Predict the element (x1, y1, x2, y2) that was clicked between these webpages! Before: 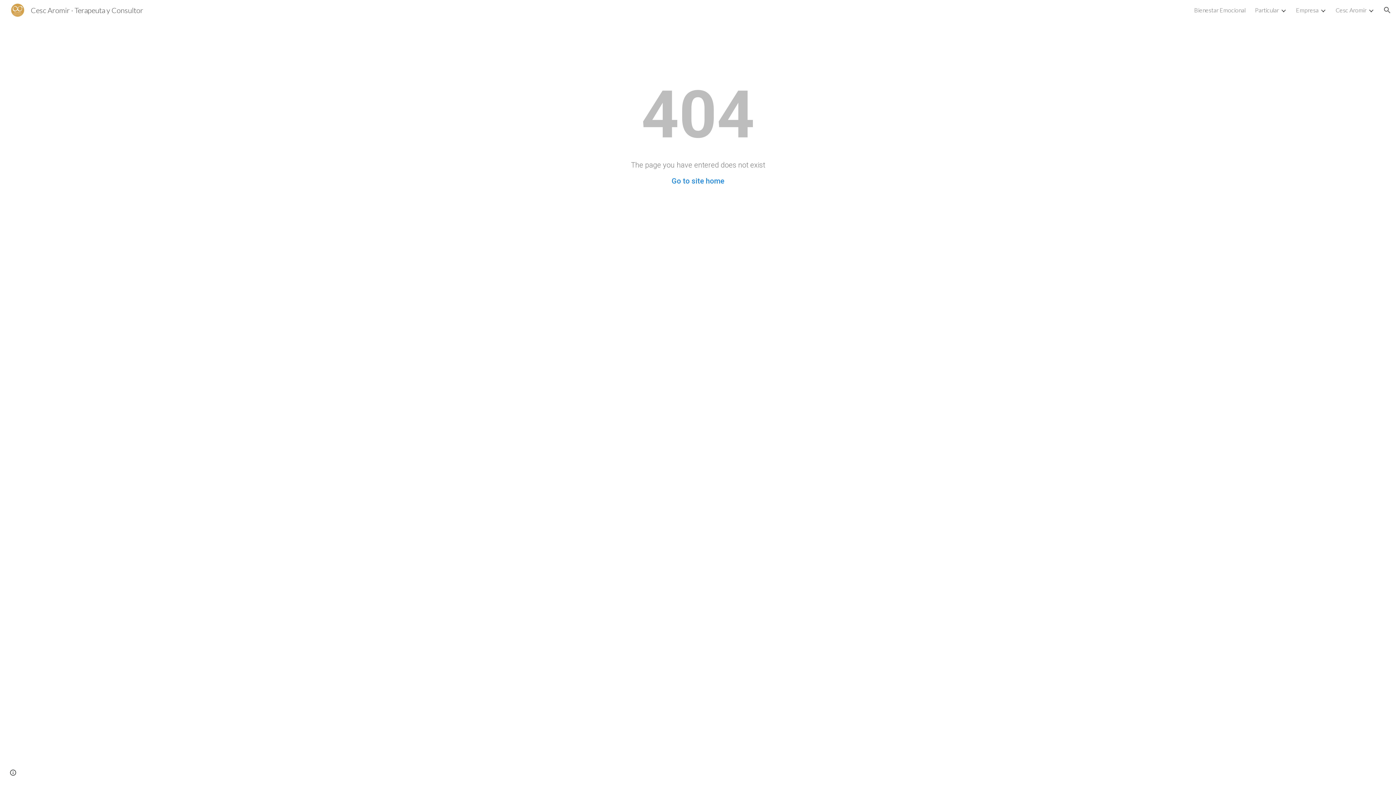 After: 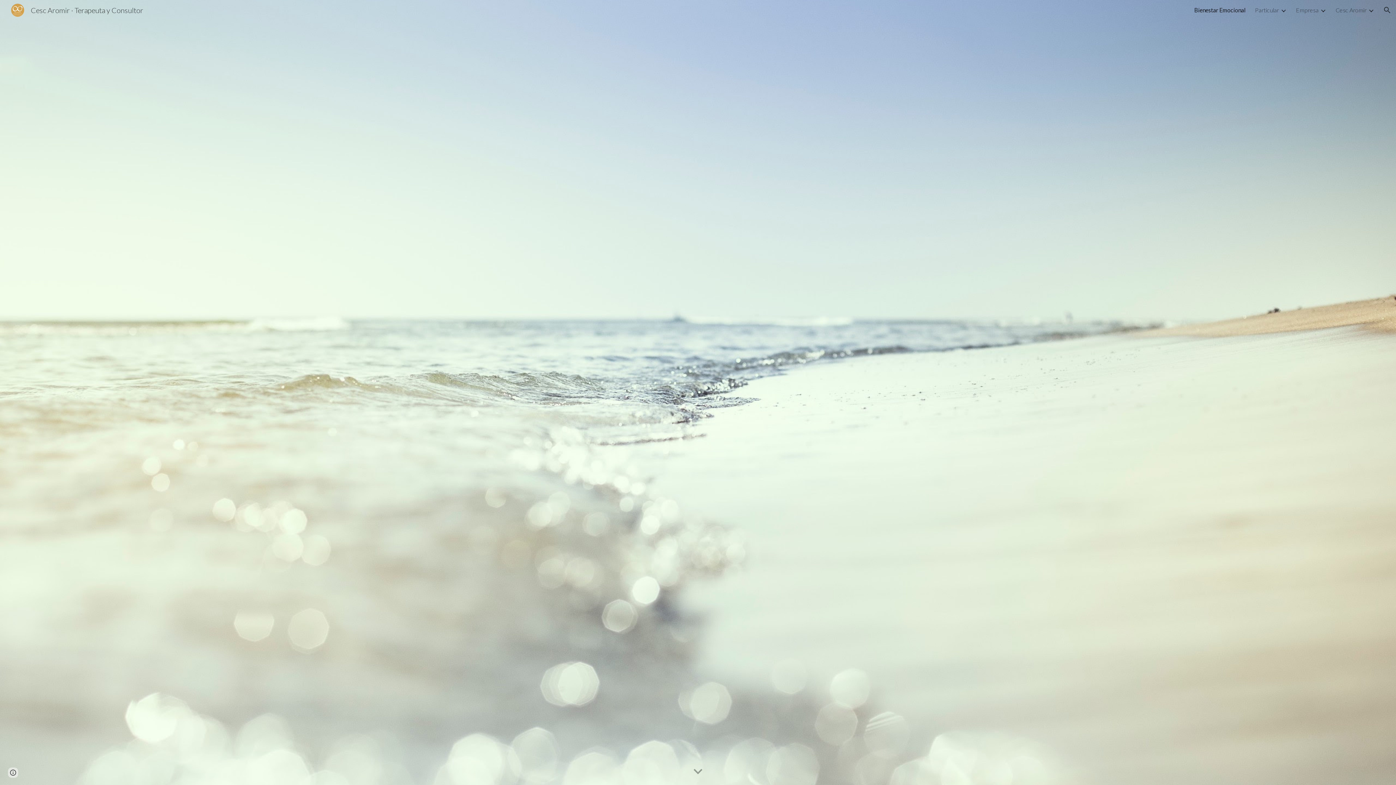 Action: bbox: (671, 176, 724, 185) label: Go to site home